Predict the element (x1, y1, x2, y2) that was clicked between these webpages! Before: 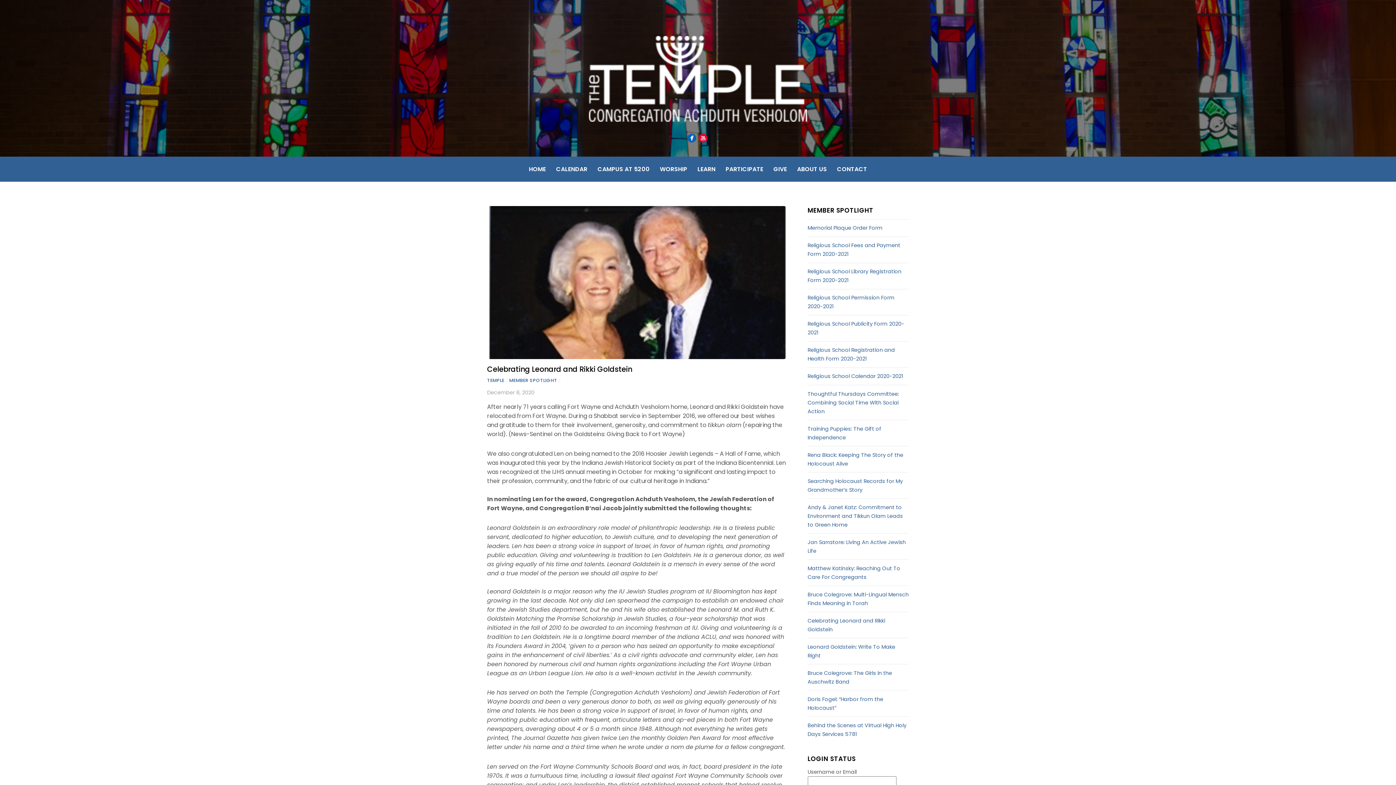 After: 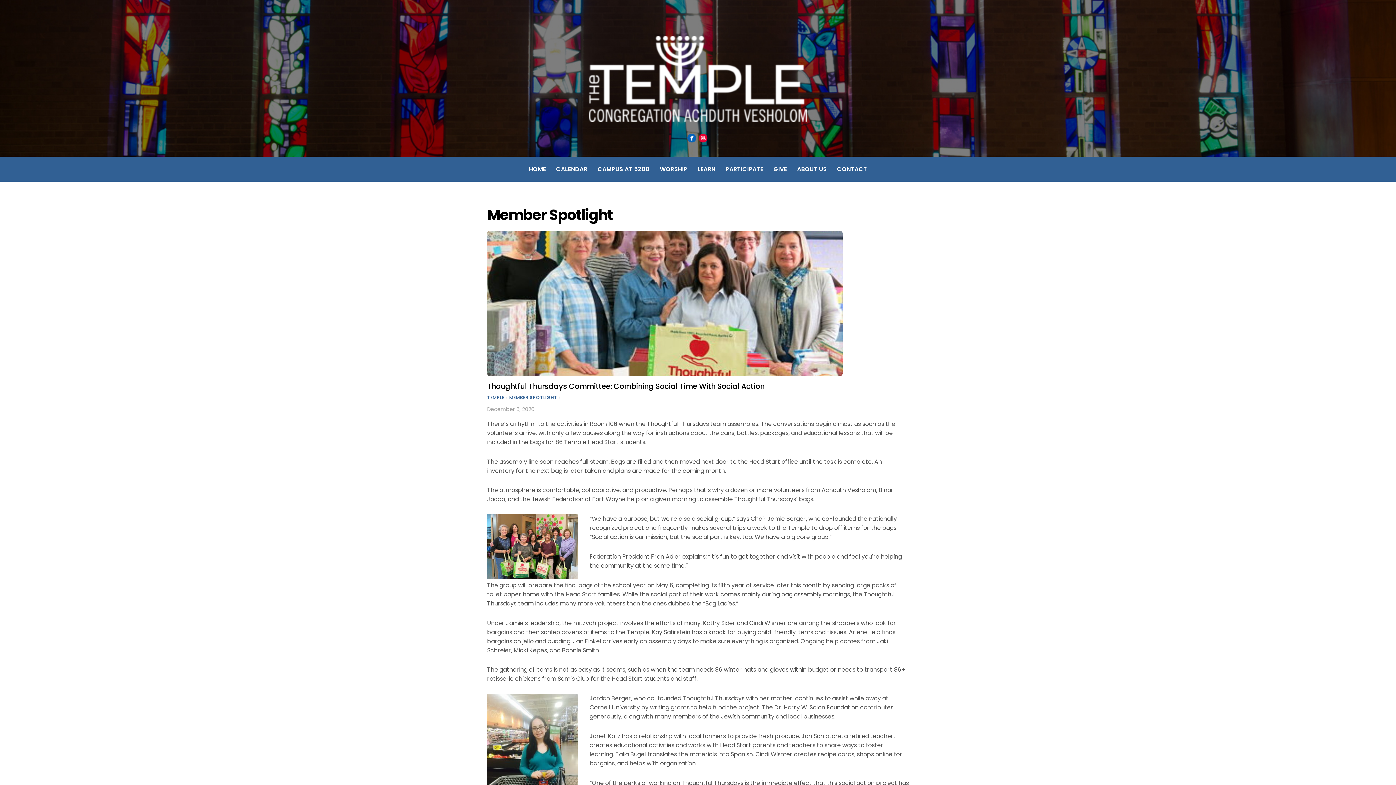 Action: bbox: (509, 377, 557, 383) label: MEMBER SPOTLIGHT